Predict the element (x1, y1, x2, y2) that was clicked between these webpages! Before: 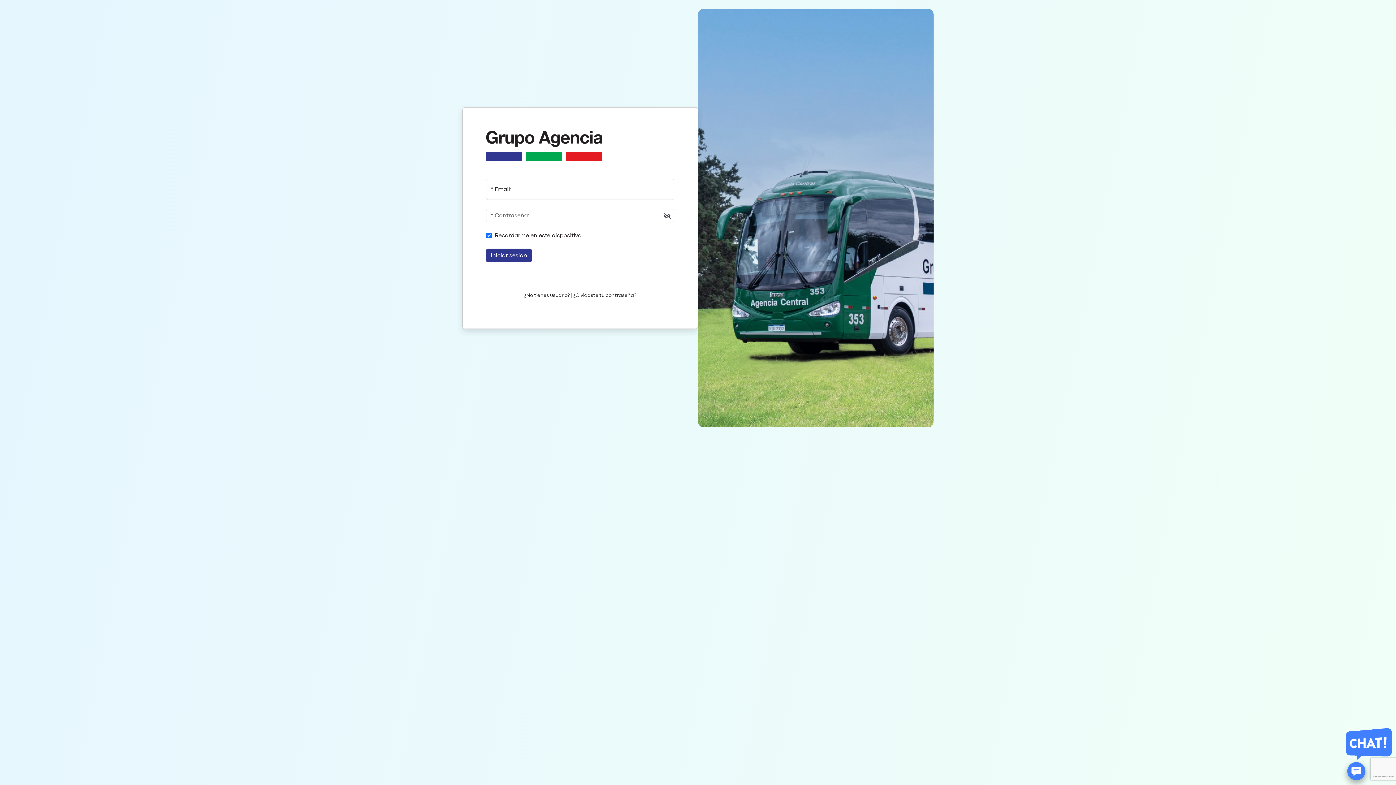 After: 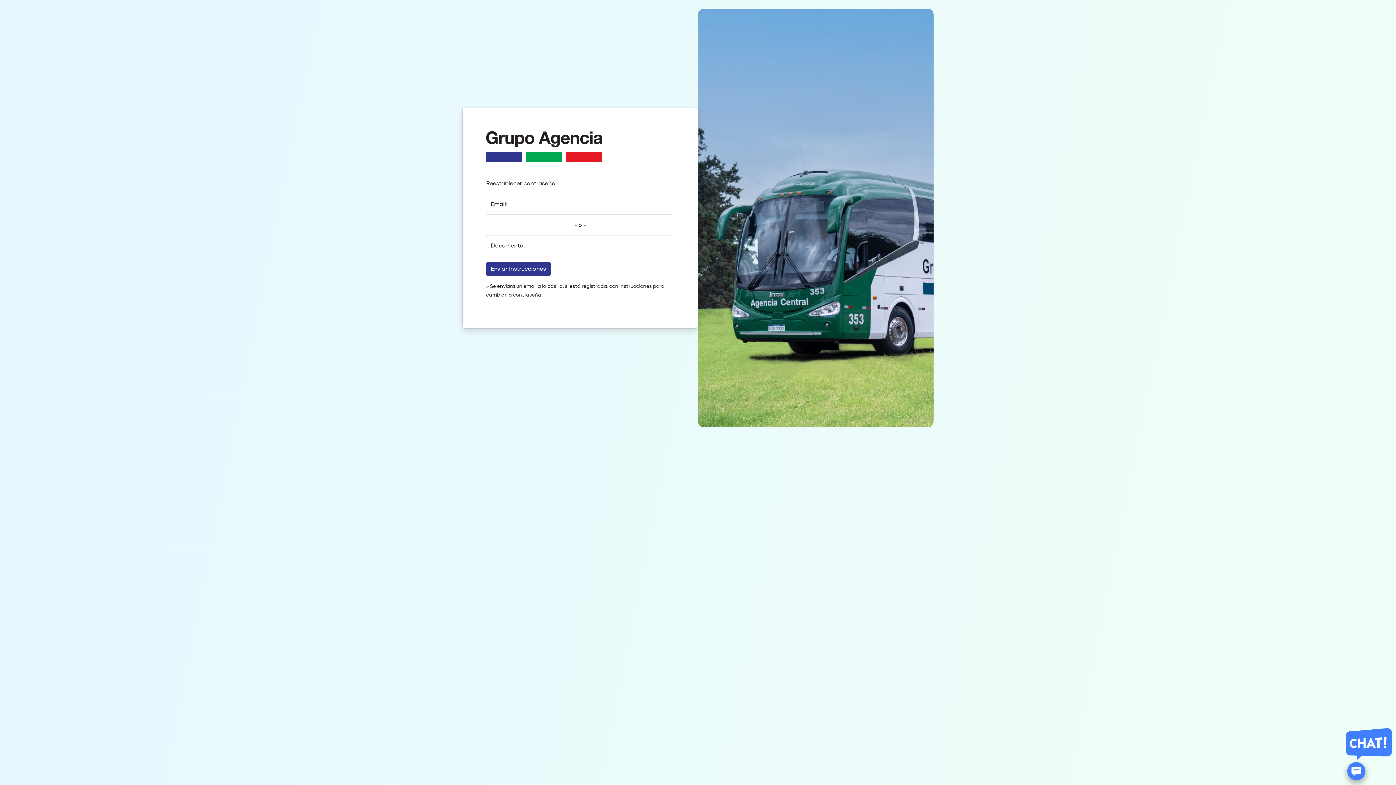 Action: label: ¿Olvidaste tu contraseña? bbox: (573, 292, 636, 298)